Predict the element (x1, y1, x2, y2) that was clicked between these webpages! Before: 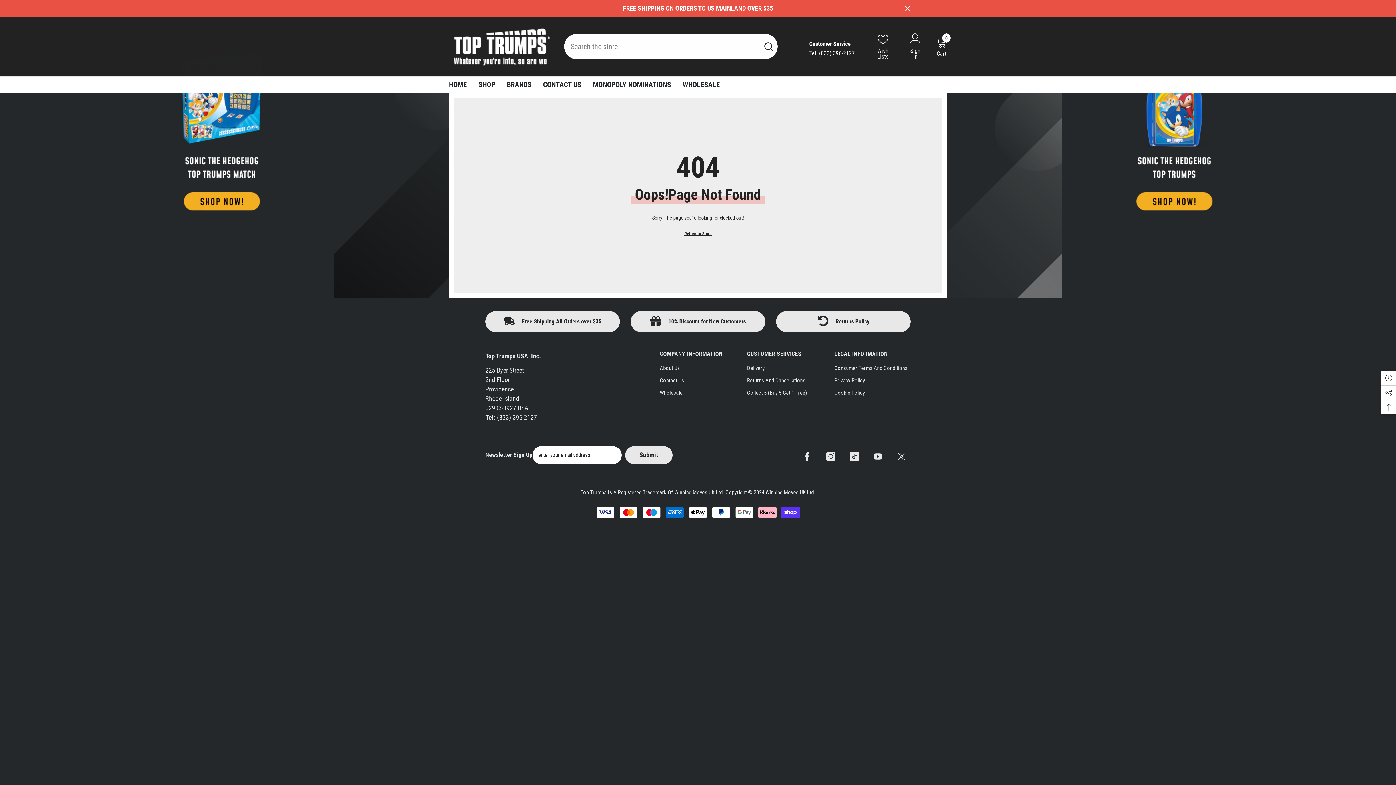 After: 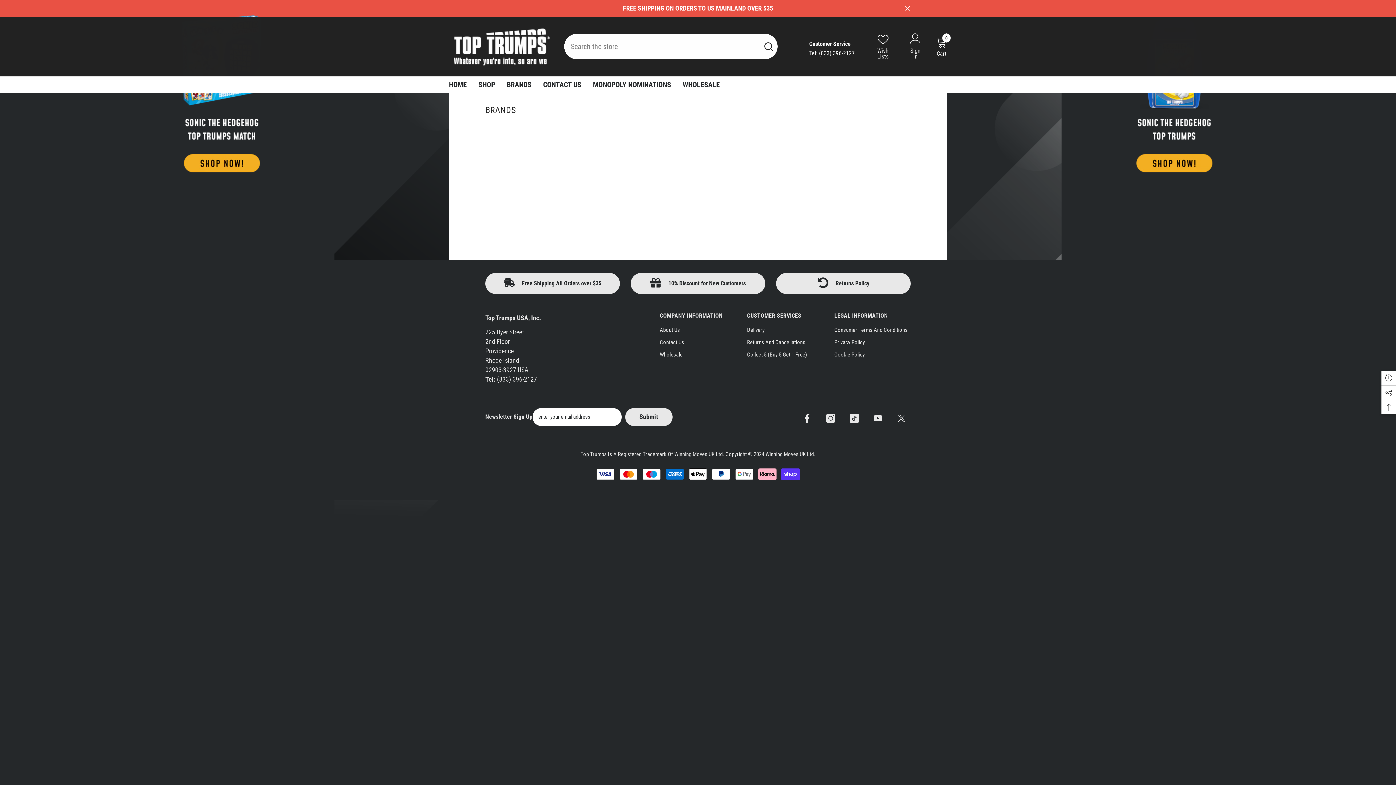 Action: label: BRANDS bbox: (501, 81, 537, 92)